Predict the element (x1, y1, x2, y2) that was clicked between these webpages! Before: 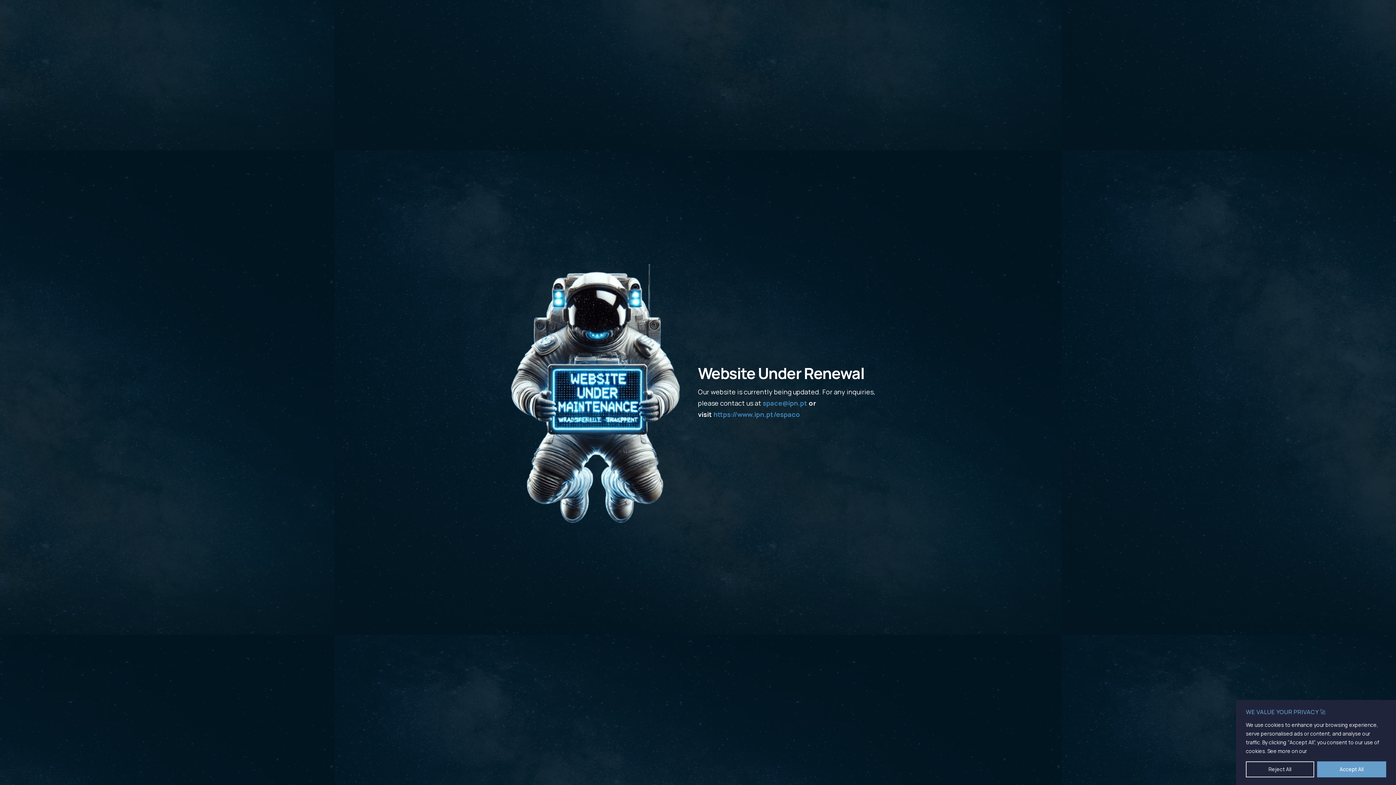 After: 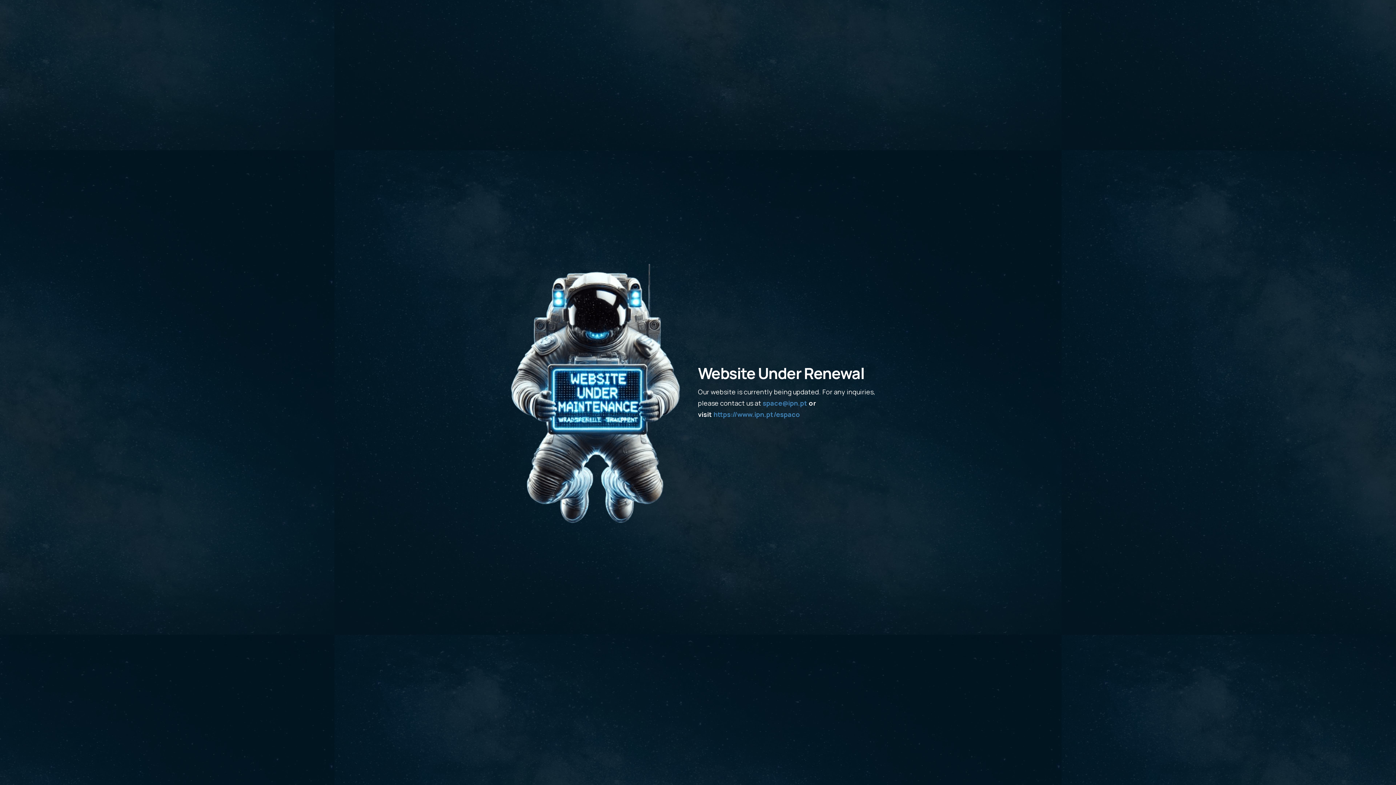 Action: label: Accept All bbox: (1317, 761, 1386, 777)